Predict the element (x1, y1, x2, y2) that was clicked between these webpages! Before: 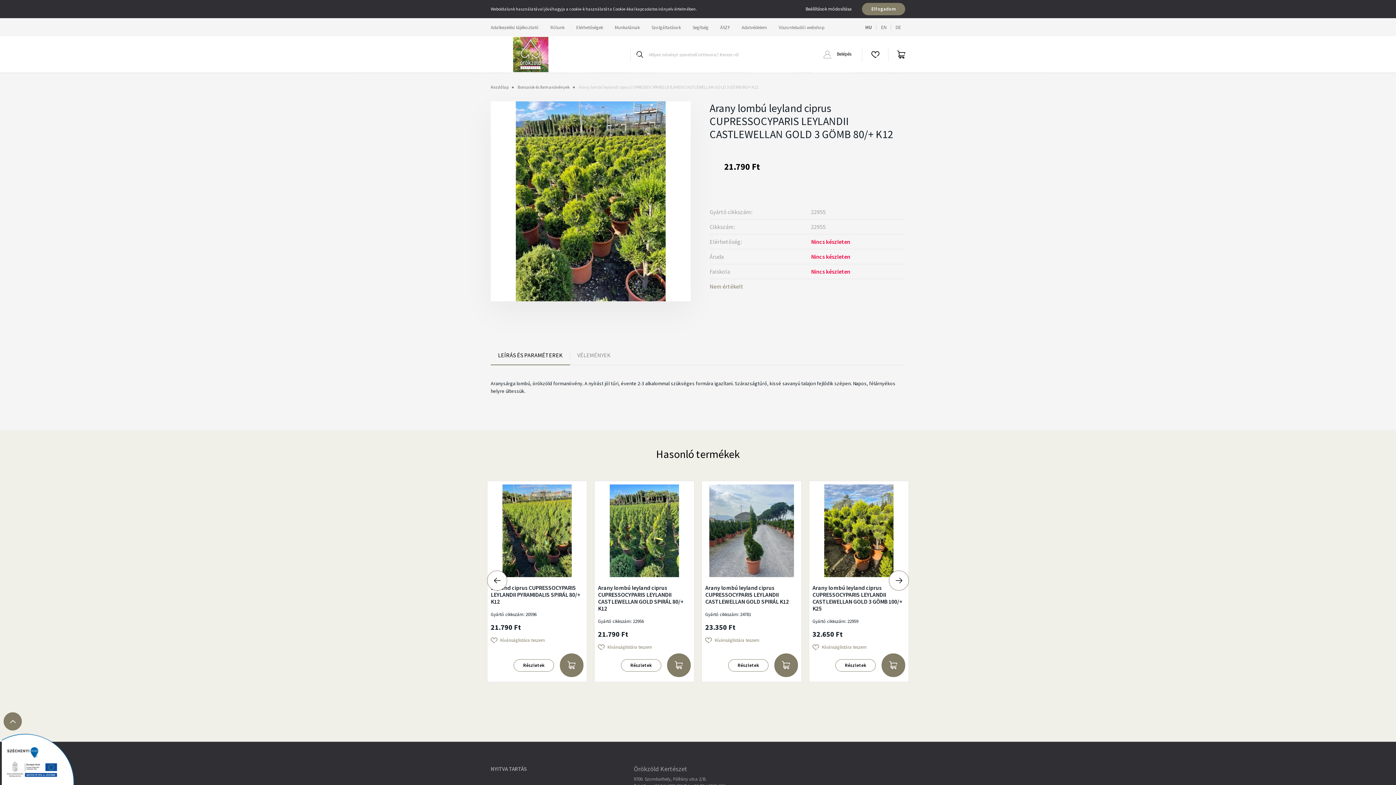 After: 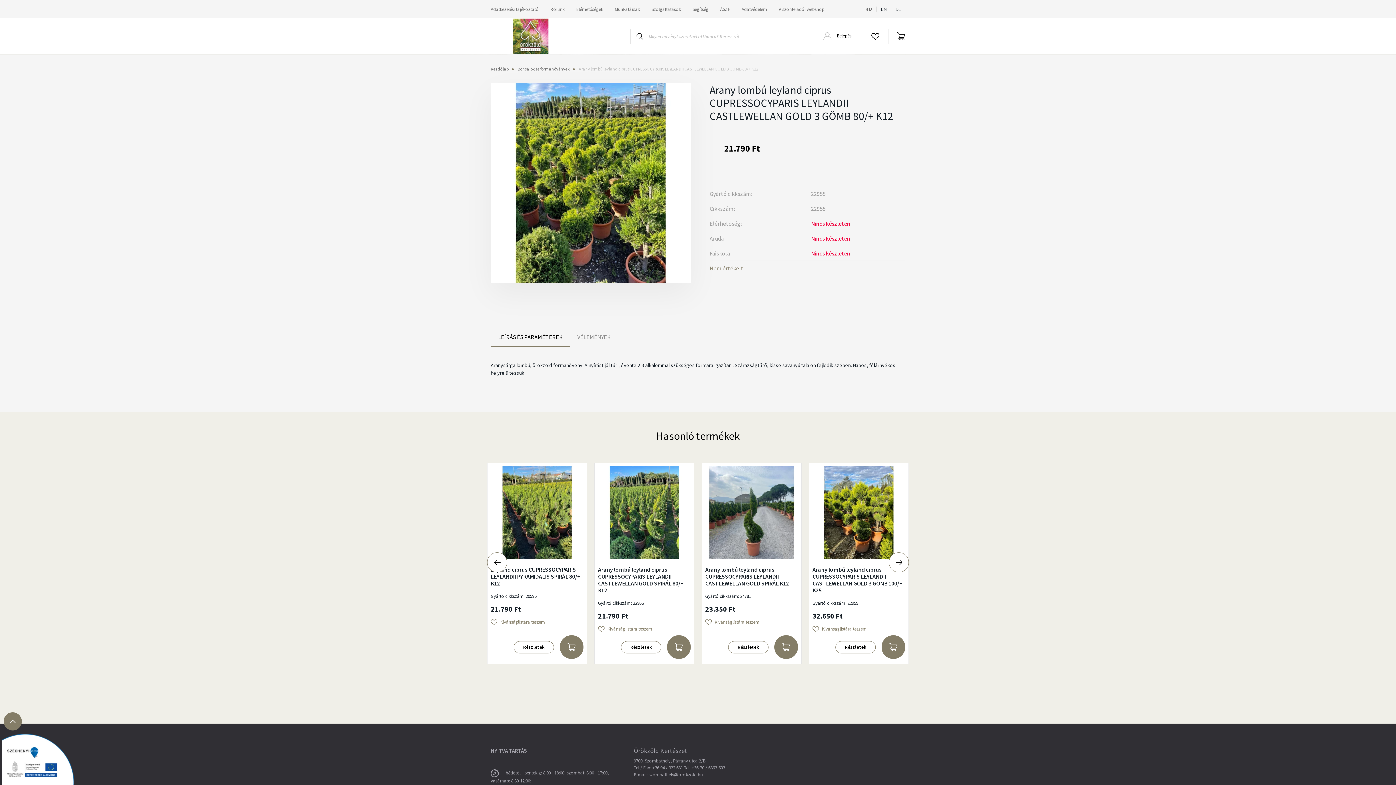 Action: label: Elfogadom bbox: (862, 2, 905, 15)